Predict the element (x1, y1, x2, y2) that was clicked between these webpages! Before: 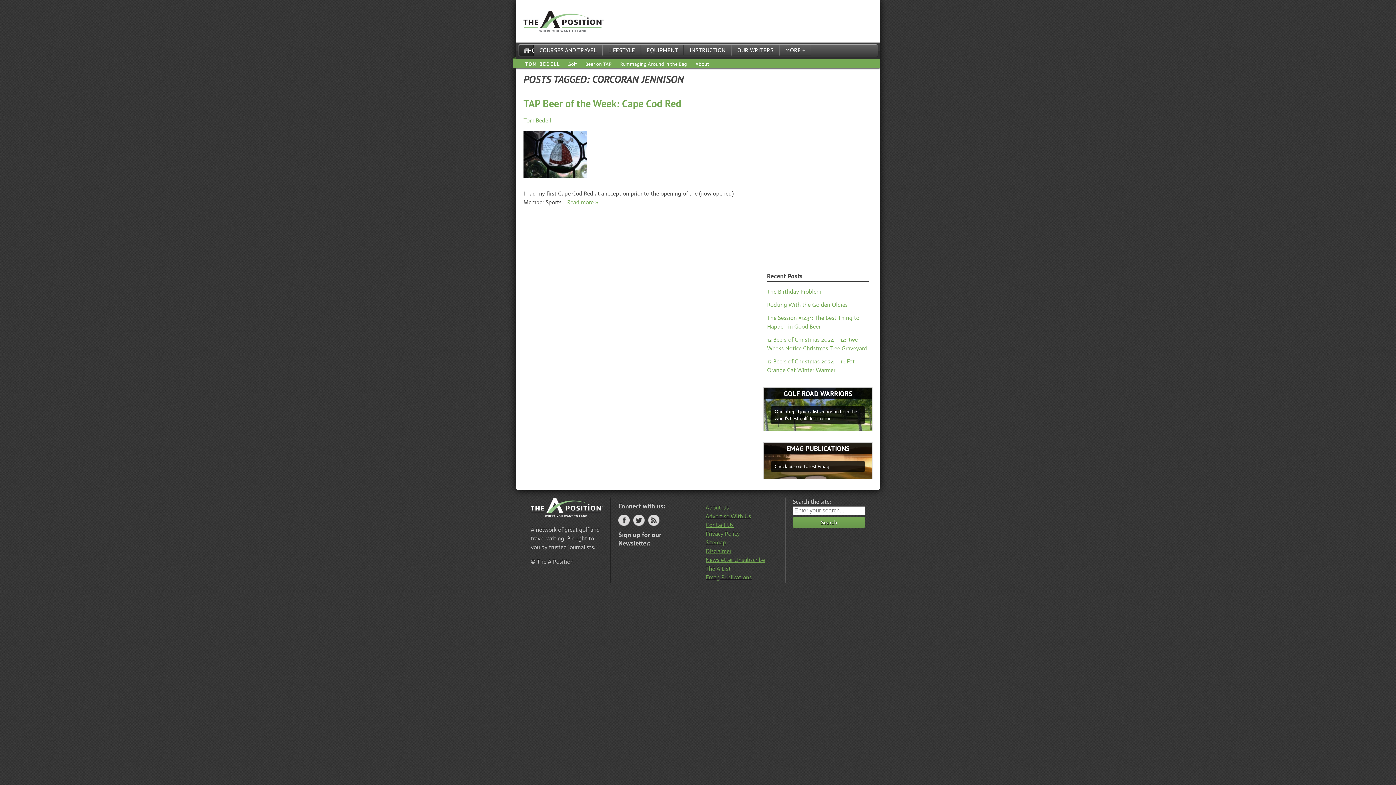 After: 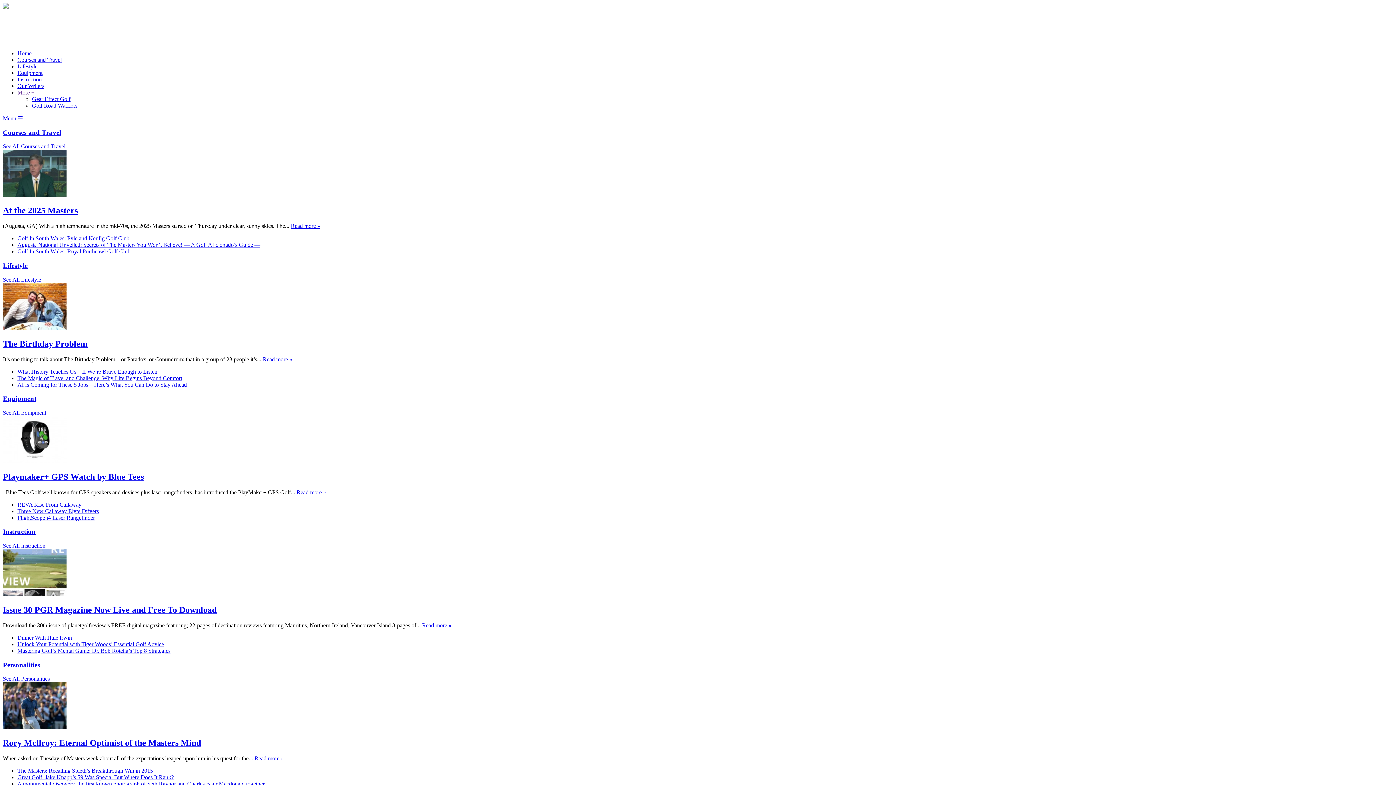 Action: bbox: (519, 45, 533, 56) label: HOME